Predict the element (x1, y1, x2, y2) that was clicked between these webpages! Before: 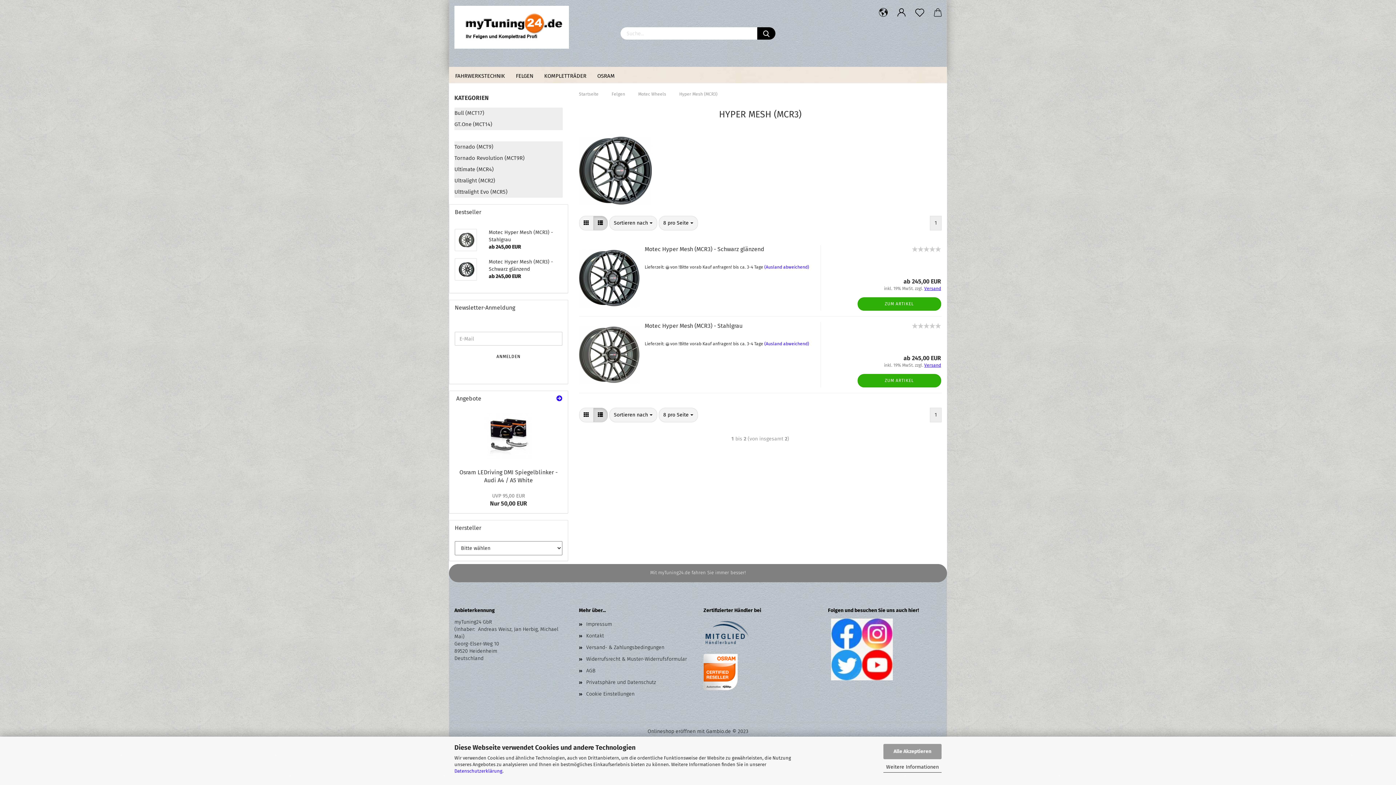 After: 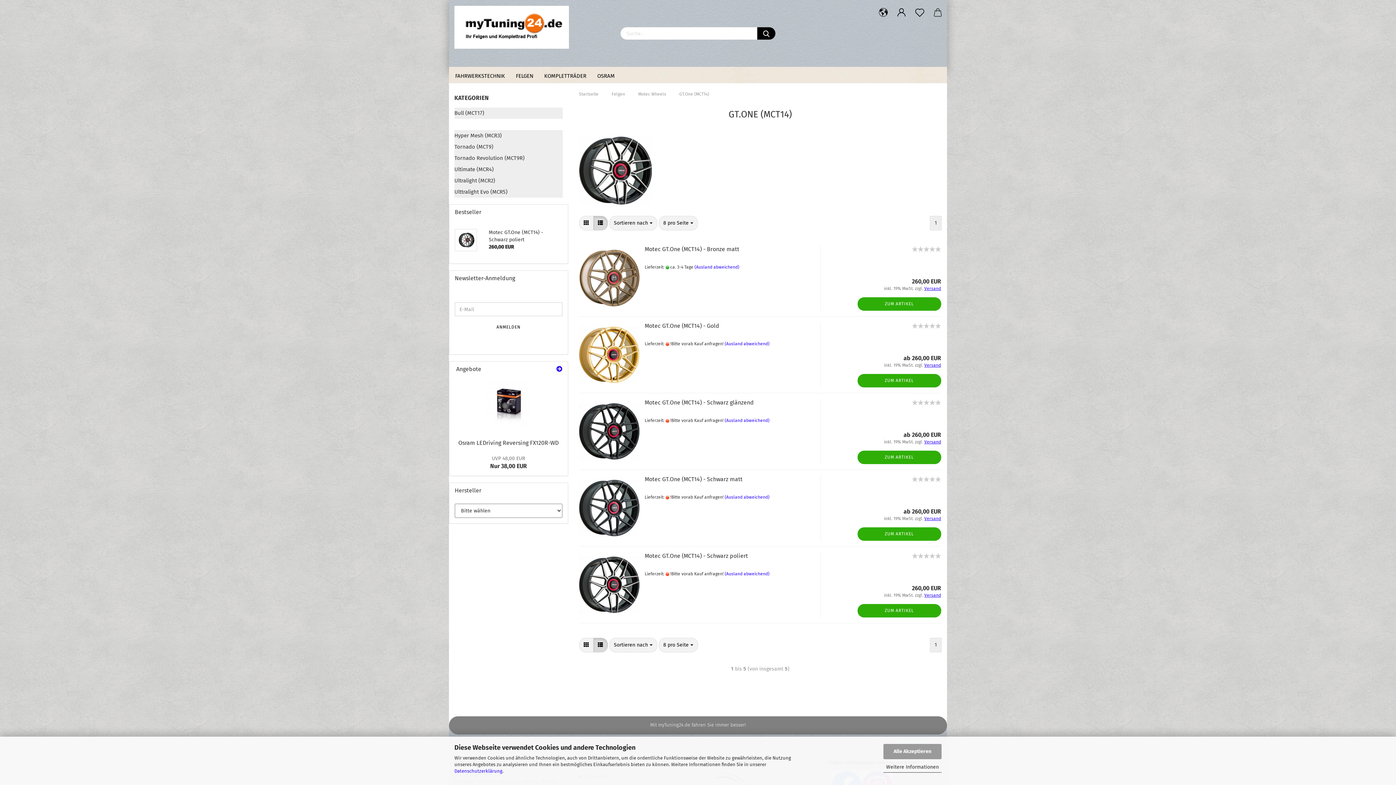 Action: bbox: (454, 118, 562, 130) label: GT.One (MCT14)